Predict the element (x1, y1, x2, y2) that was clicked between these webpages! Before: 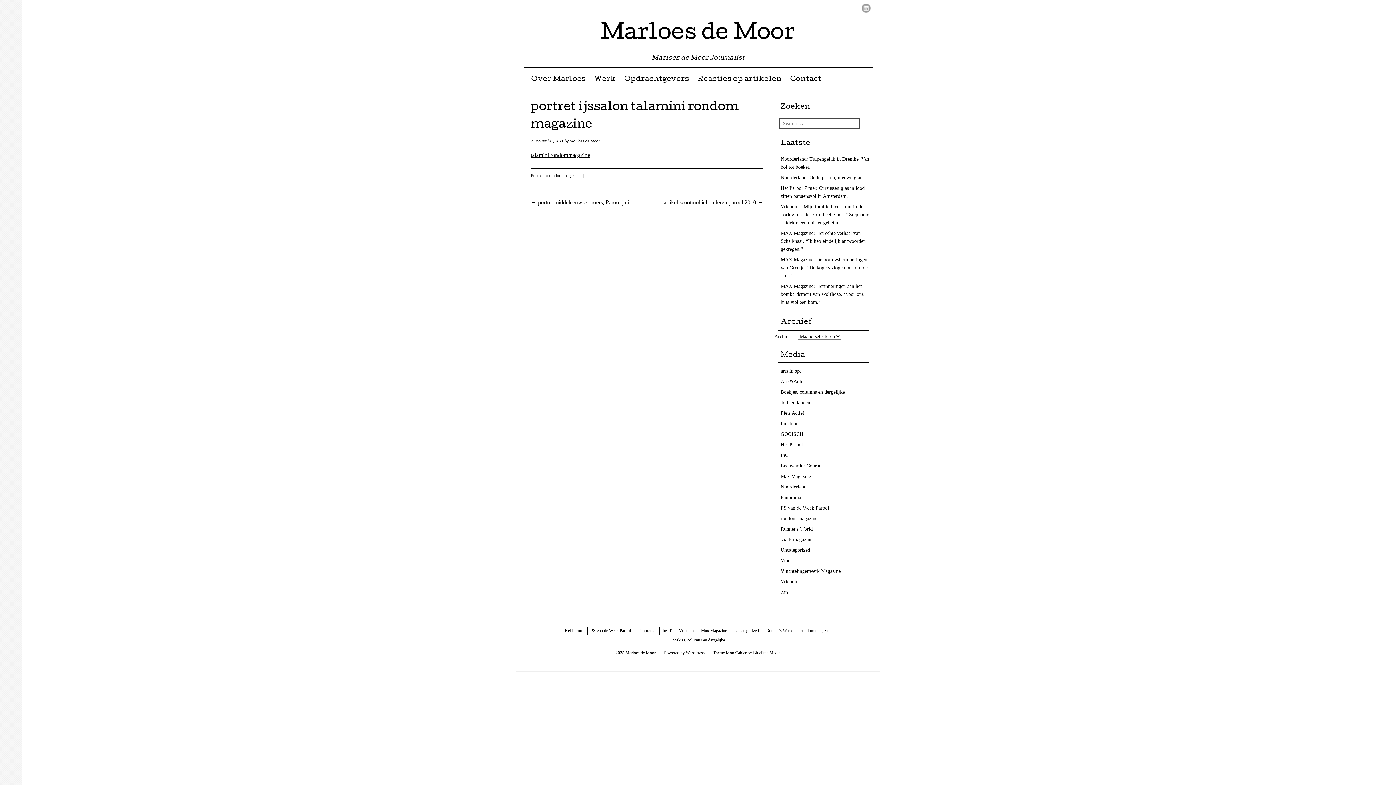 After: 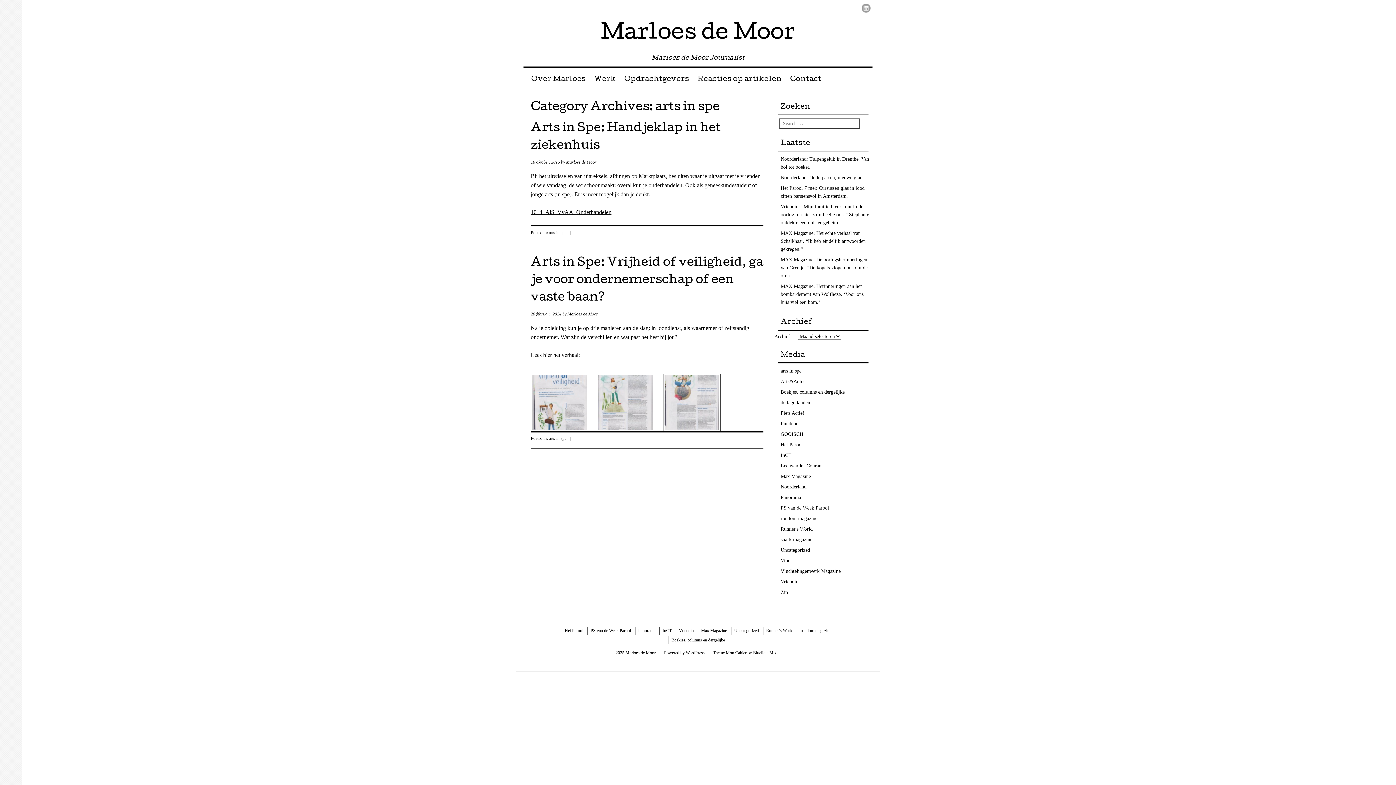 Action: bbox: (780, 368, 801, 373) label: arts in spe